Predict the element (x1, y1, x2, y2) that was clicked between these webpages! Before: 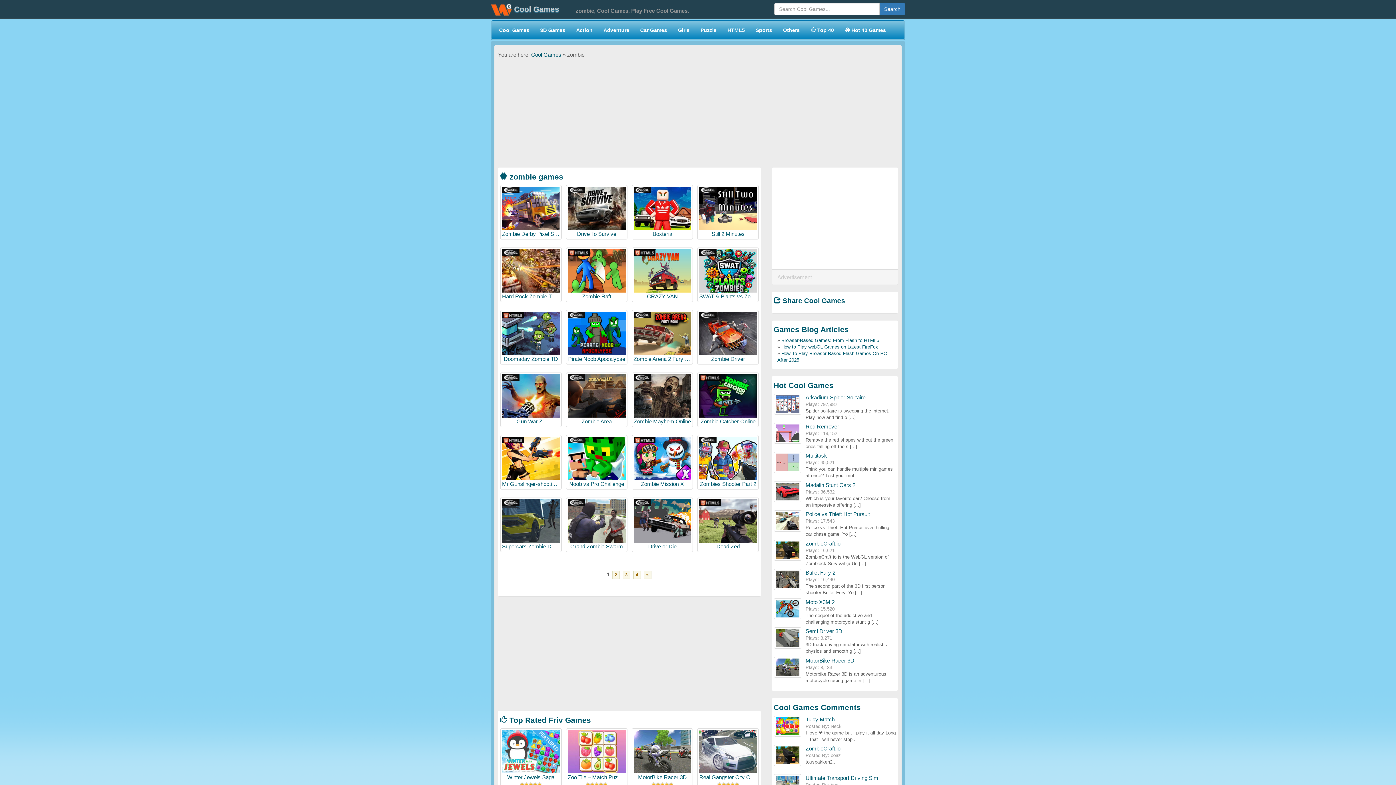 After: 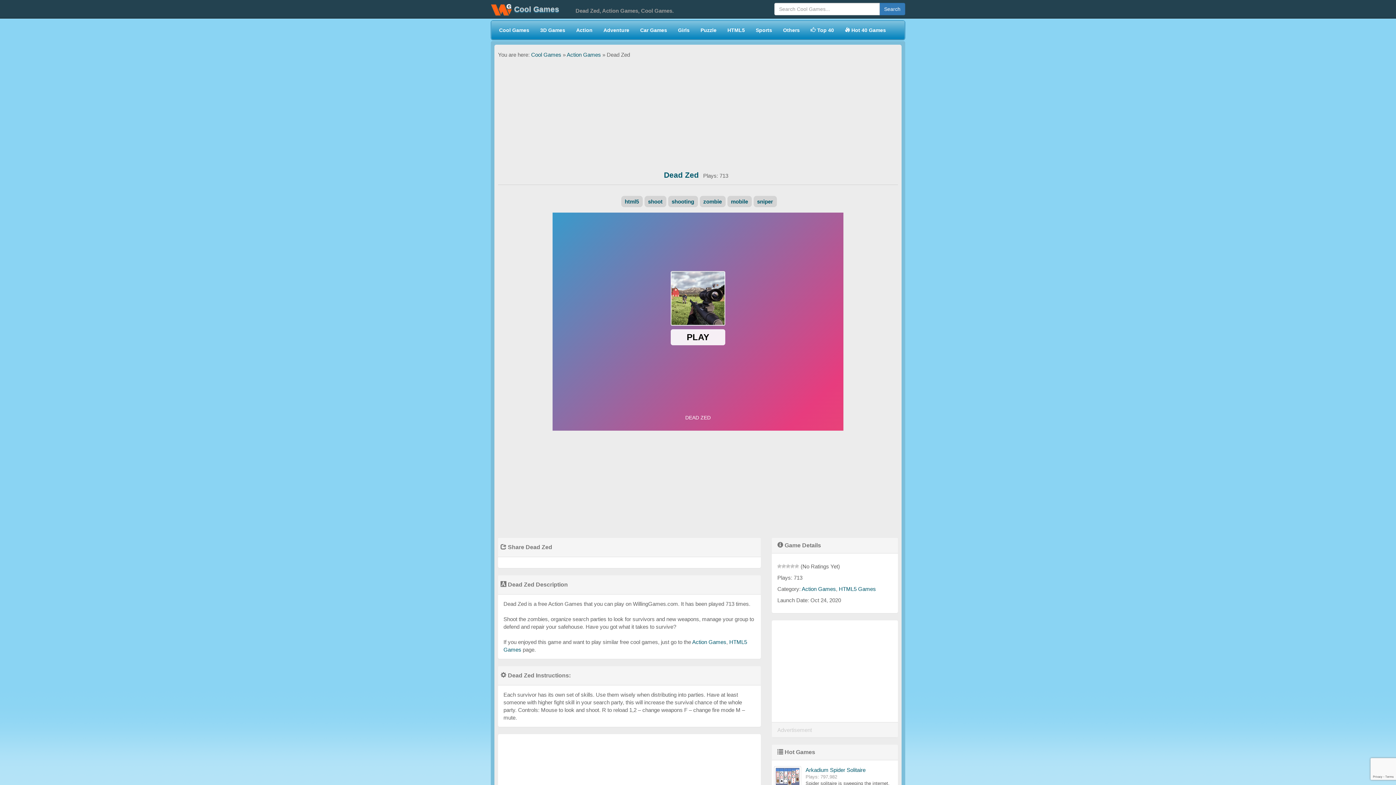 Action: bbox: (697, 497, 759, 552) label: Dead Zed